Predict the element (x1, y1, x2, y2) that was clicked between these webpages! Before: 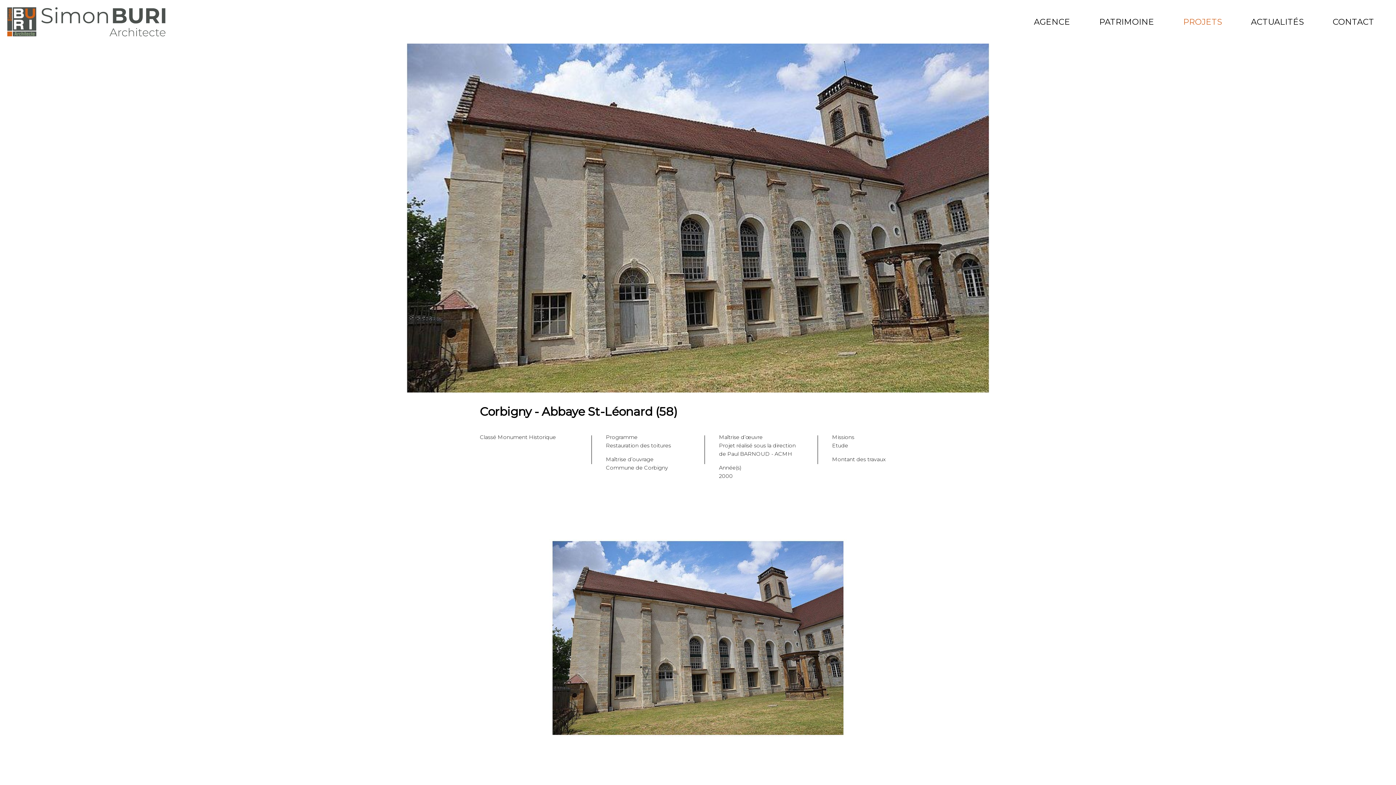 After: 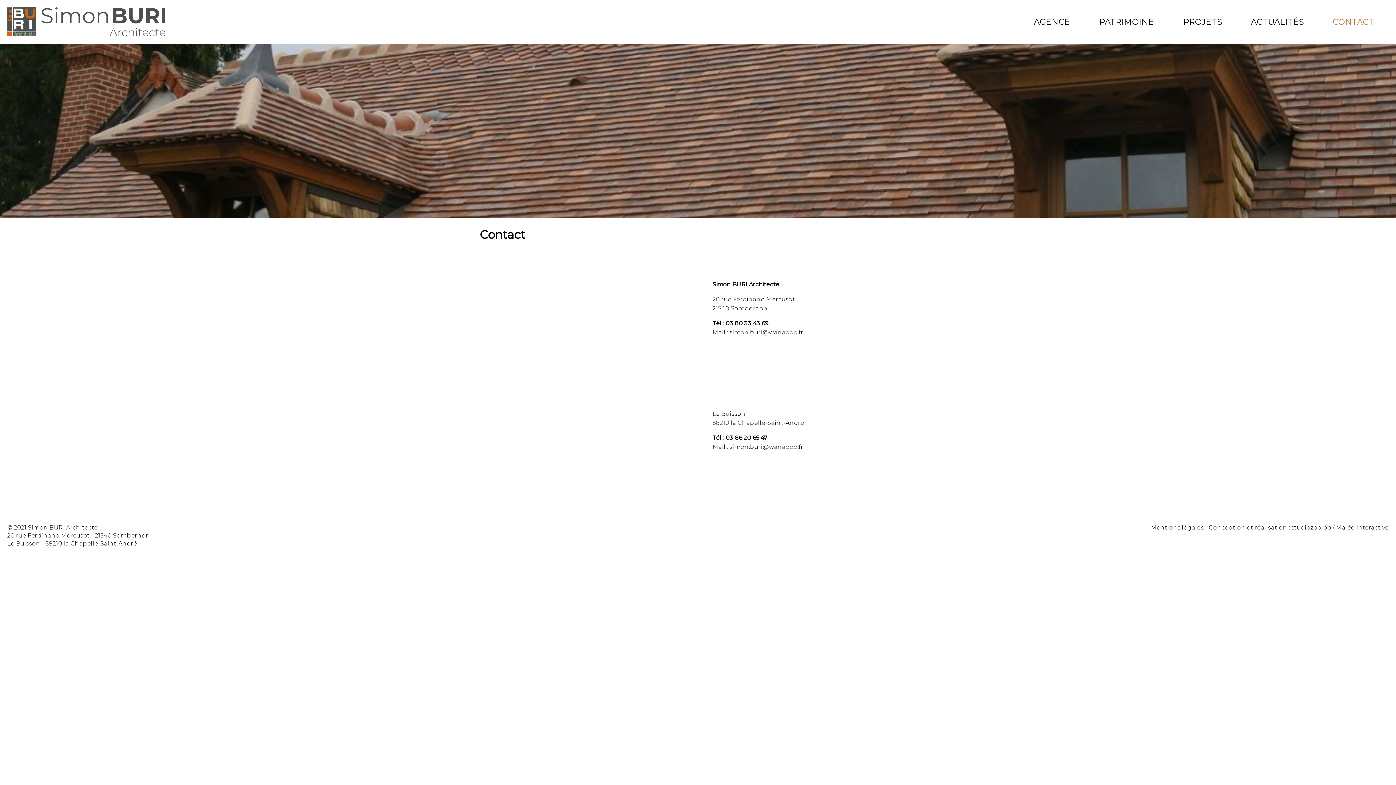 Action: label: CONTACT bbox: (1318, 14, 1389, 29)